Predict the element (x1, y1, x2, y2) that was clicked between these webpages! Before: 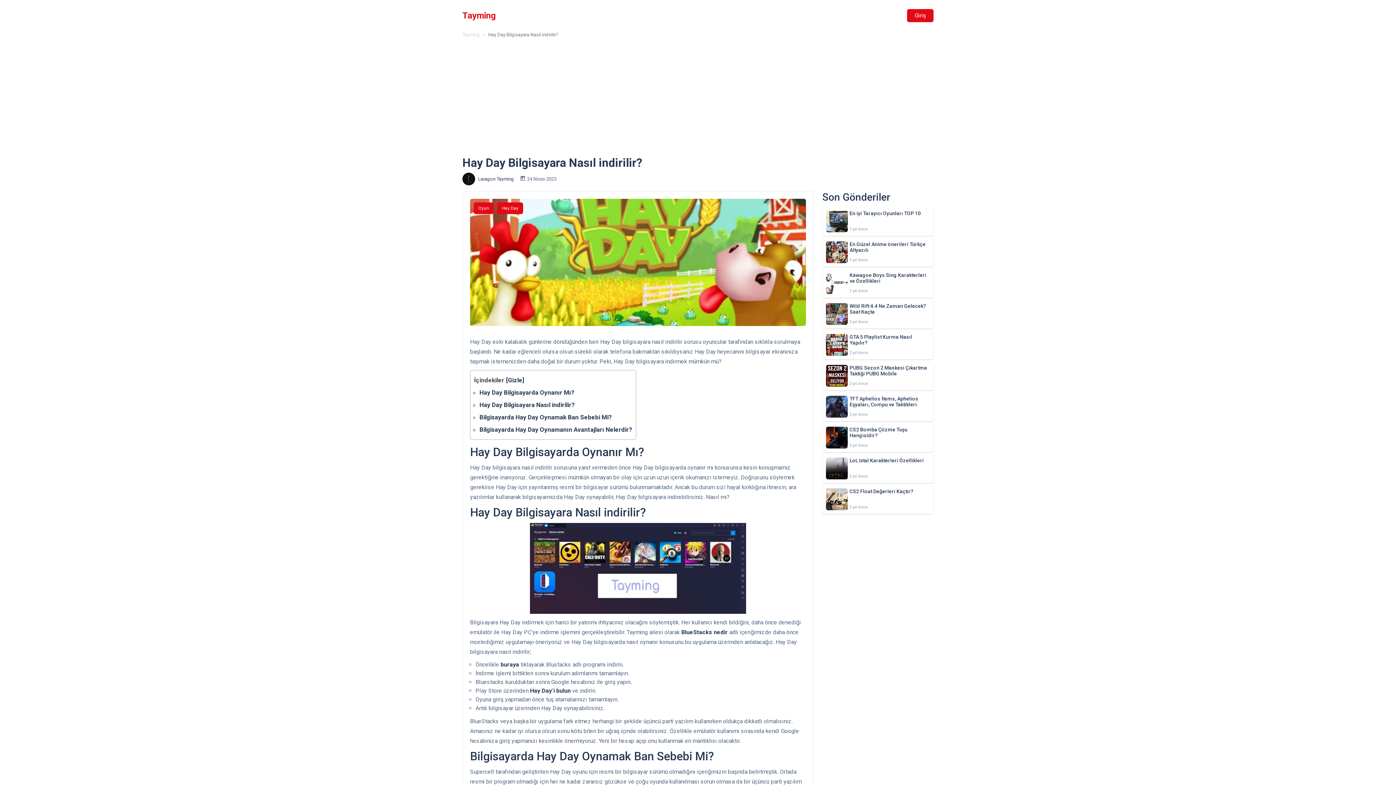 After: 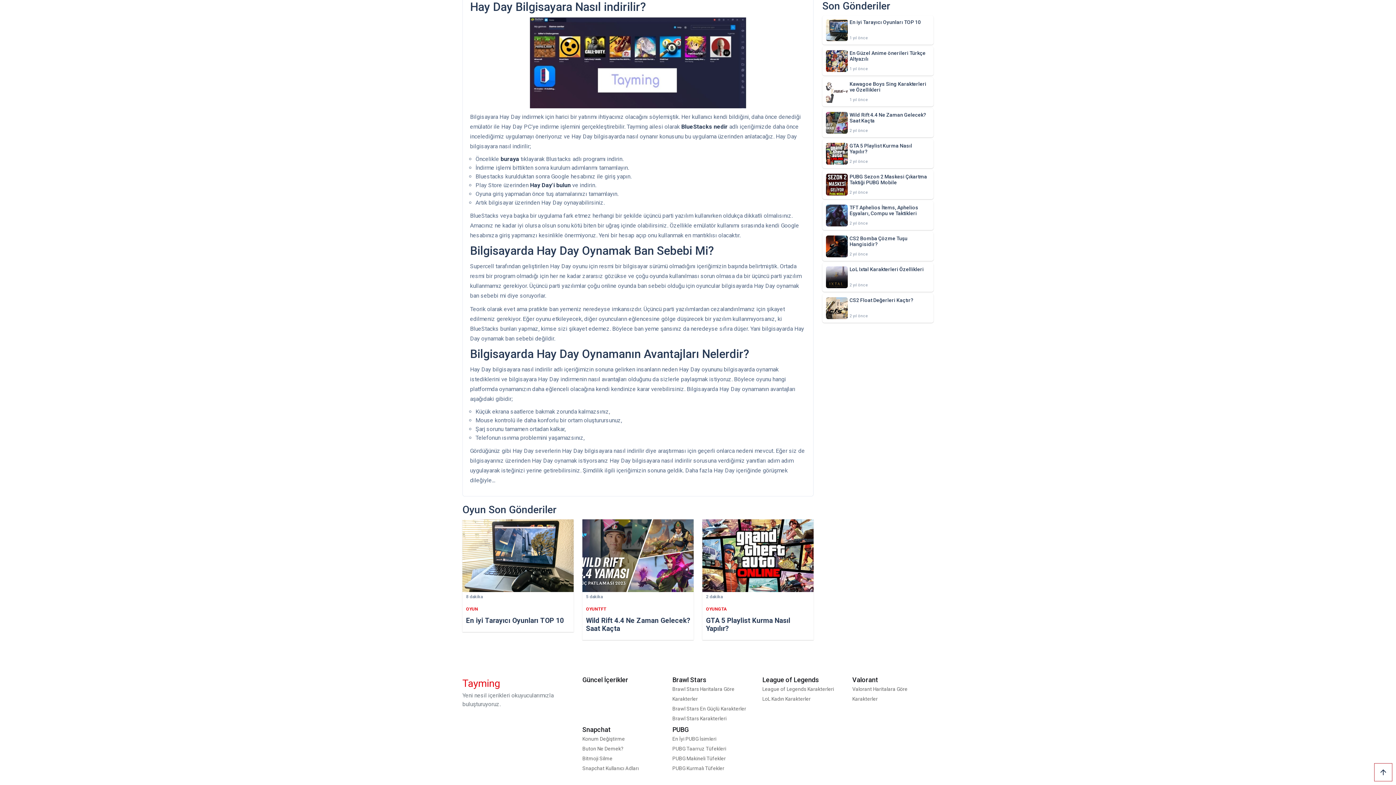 Action: bbox: (479, 401, 574, 408) label: Hay Day Bilgisayara Nasıl indirilir?